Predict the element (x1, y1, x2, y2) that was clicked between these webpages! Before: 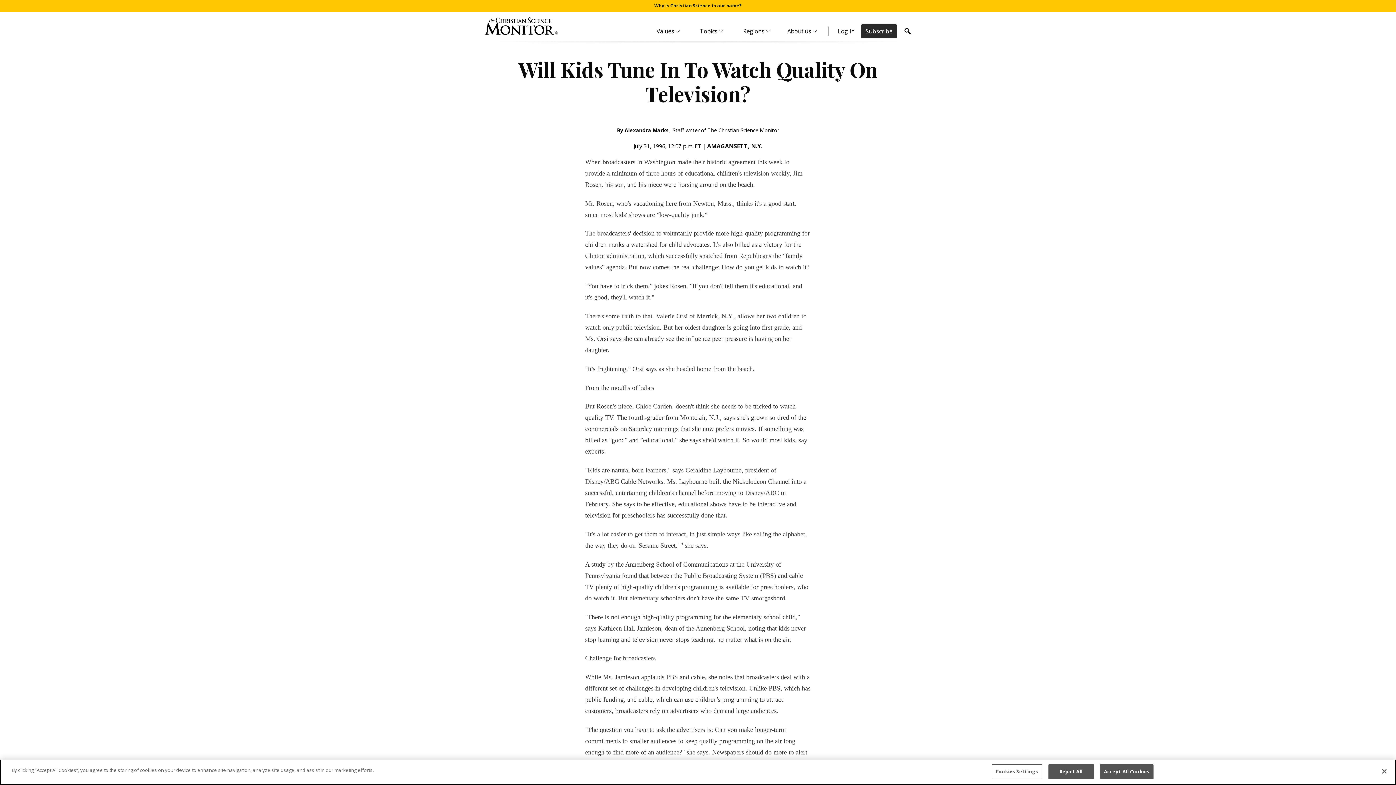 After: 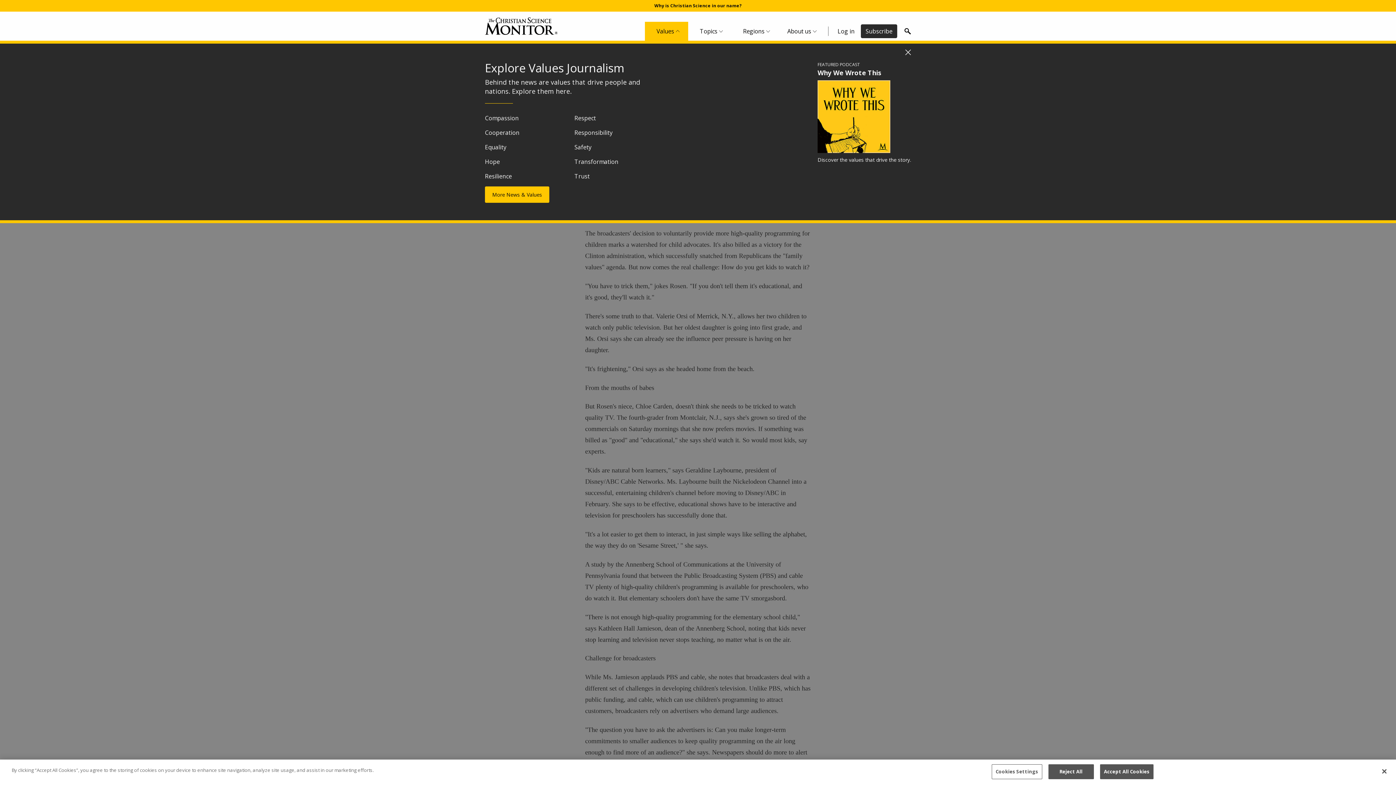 Action: label: Values Menu bbox: (645, 21, 688, 40)